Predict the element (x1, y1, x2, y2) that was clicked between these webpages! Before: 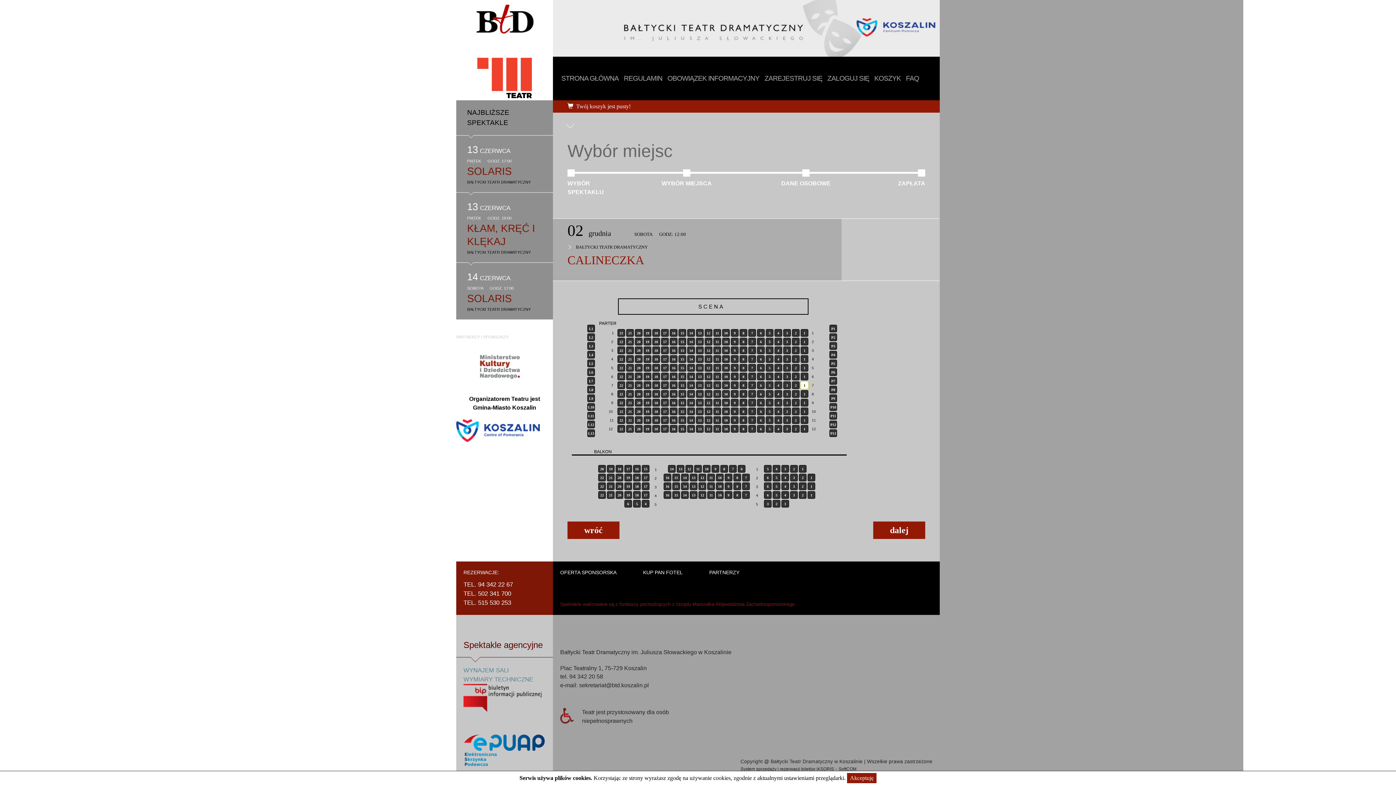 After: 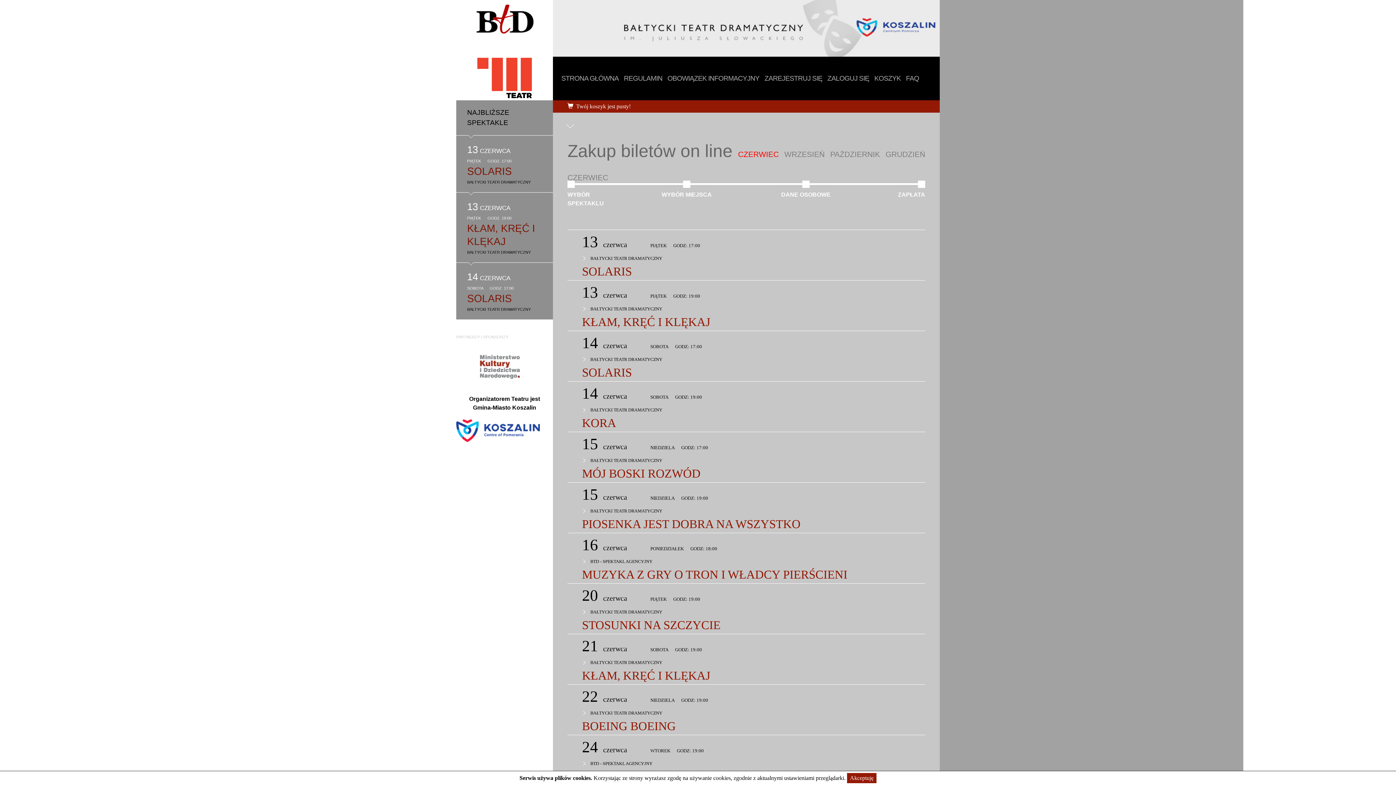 Action: bbox: (558, 57, 621, 100) label: STRONA GŁÓWNA